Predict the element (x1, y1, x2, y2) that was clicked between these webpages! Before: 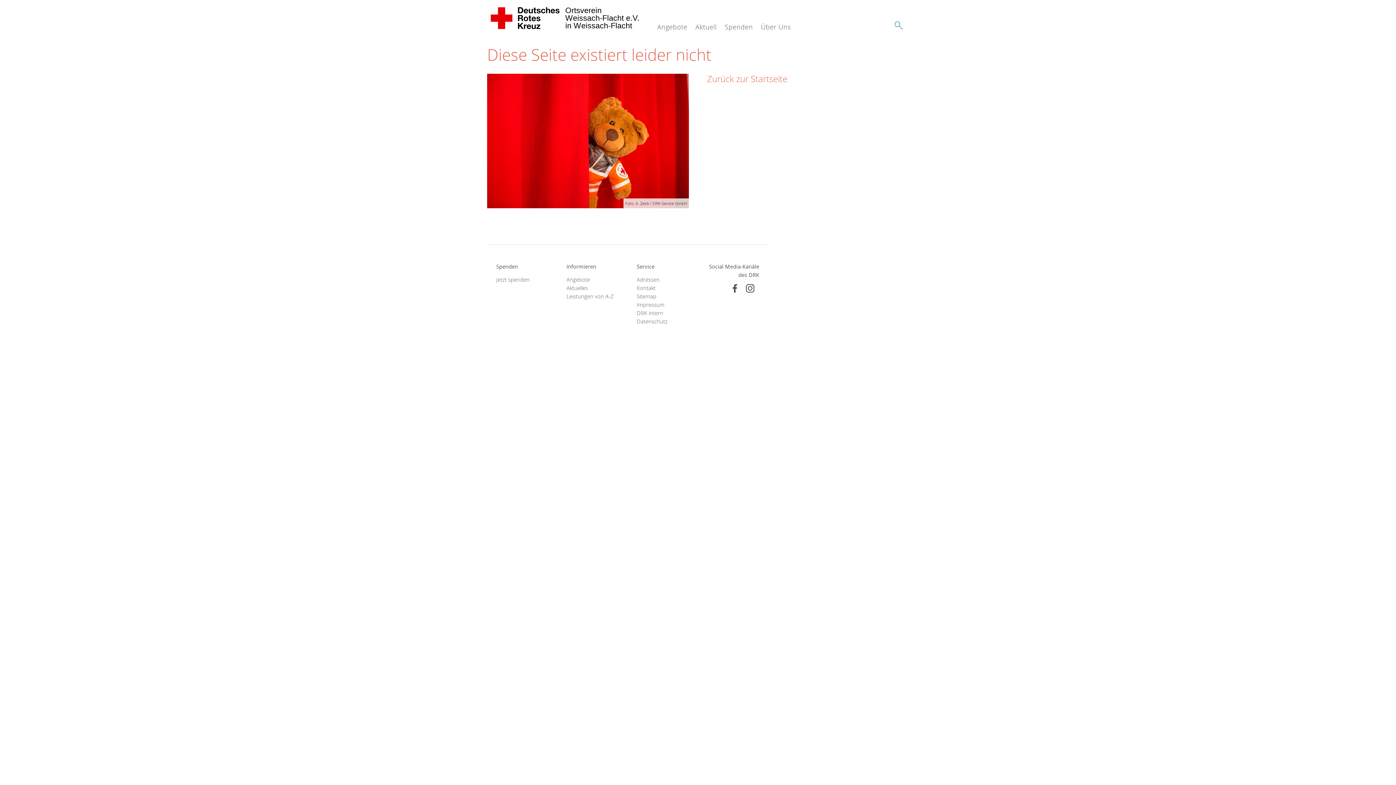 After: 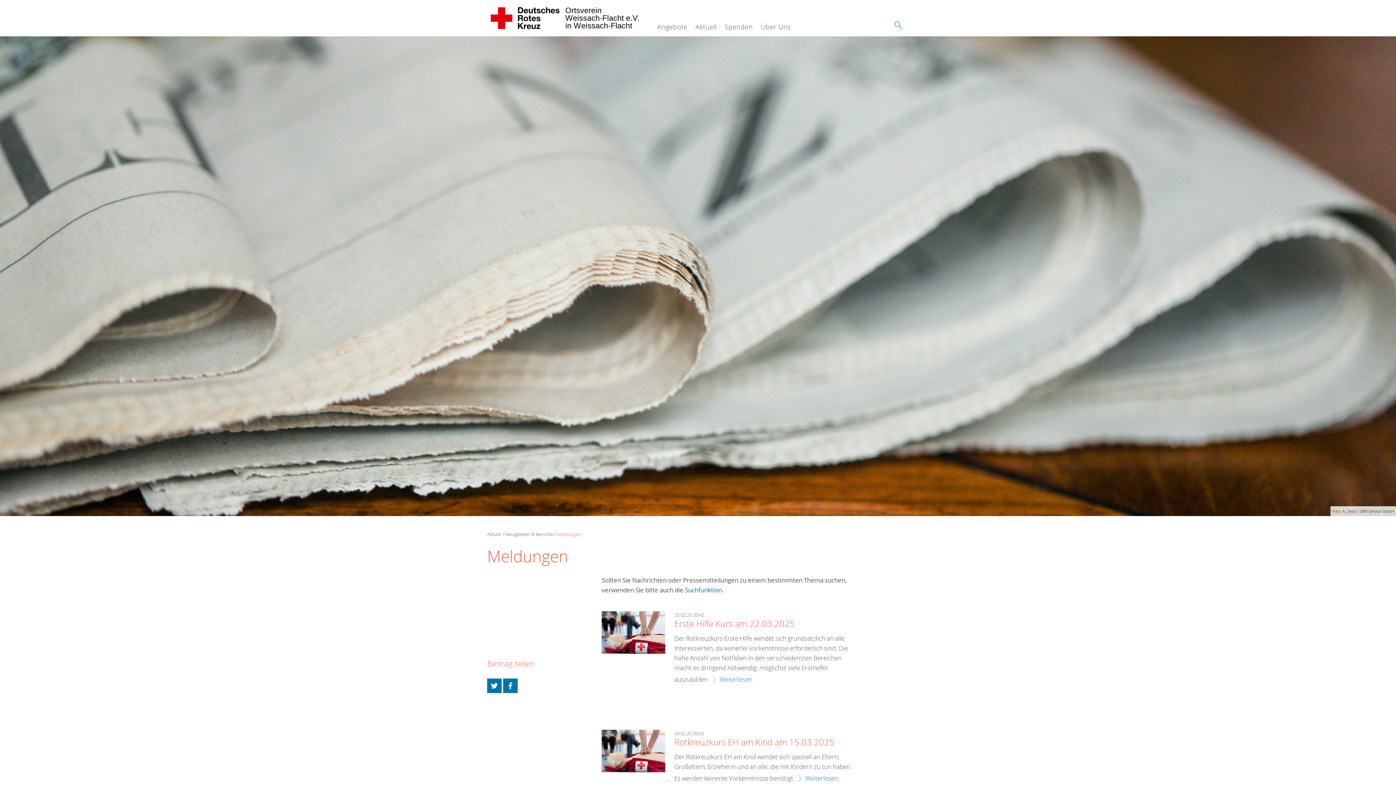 Action: bbox: (566, 283, 618, 292) label: Aktuelles